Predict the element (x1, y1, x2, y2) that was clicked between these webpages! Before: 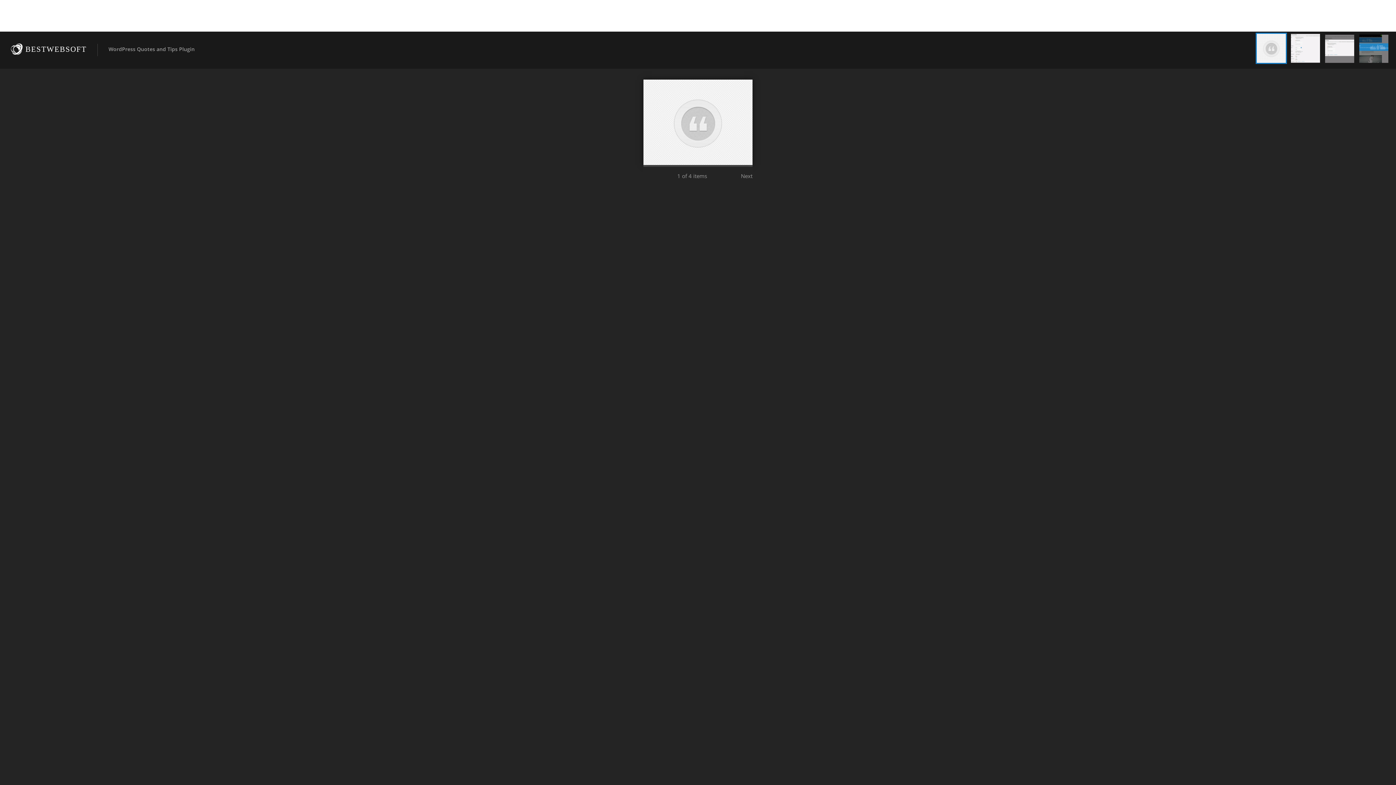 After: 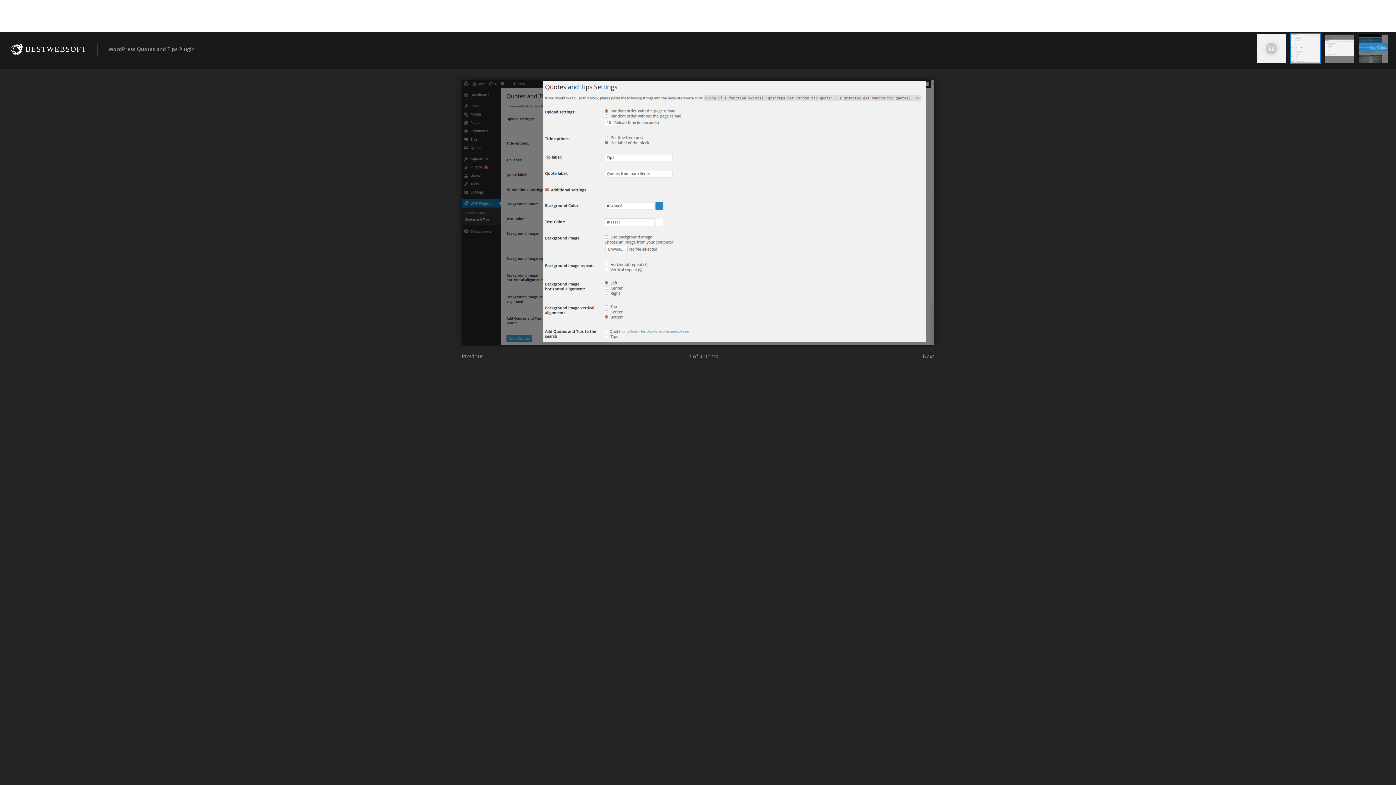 Action: bbox: (741, 172, 752, 179) label: Next